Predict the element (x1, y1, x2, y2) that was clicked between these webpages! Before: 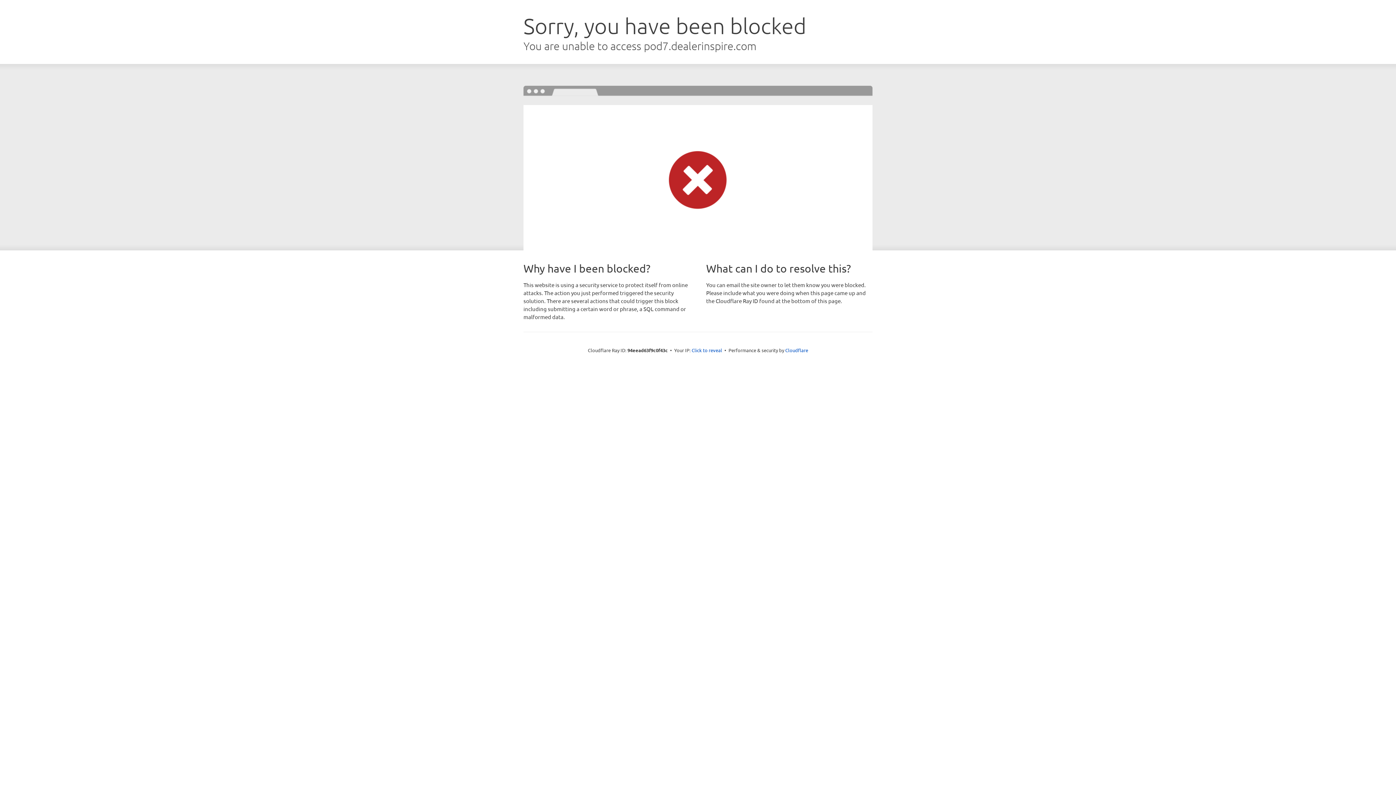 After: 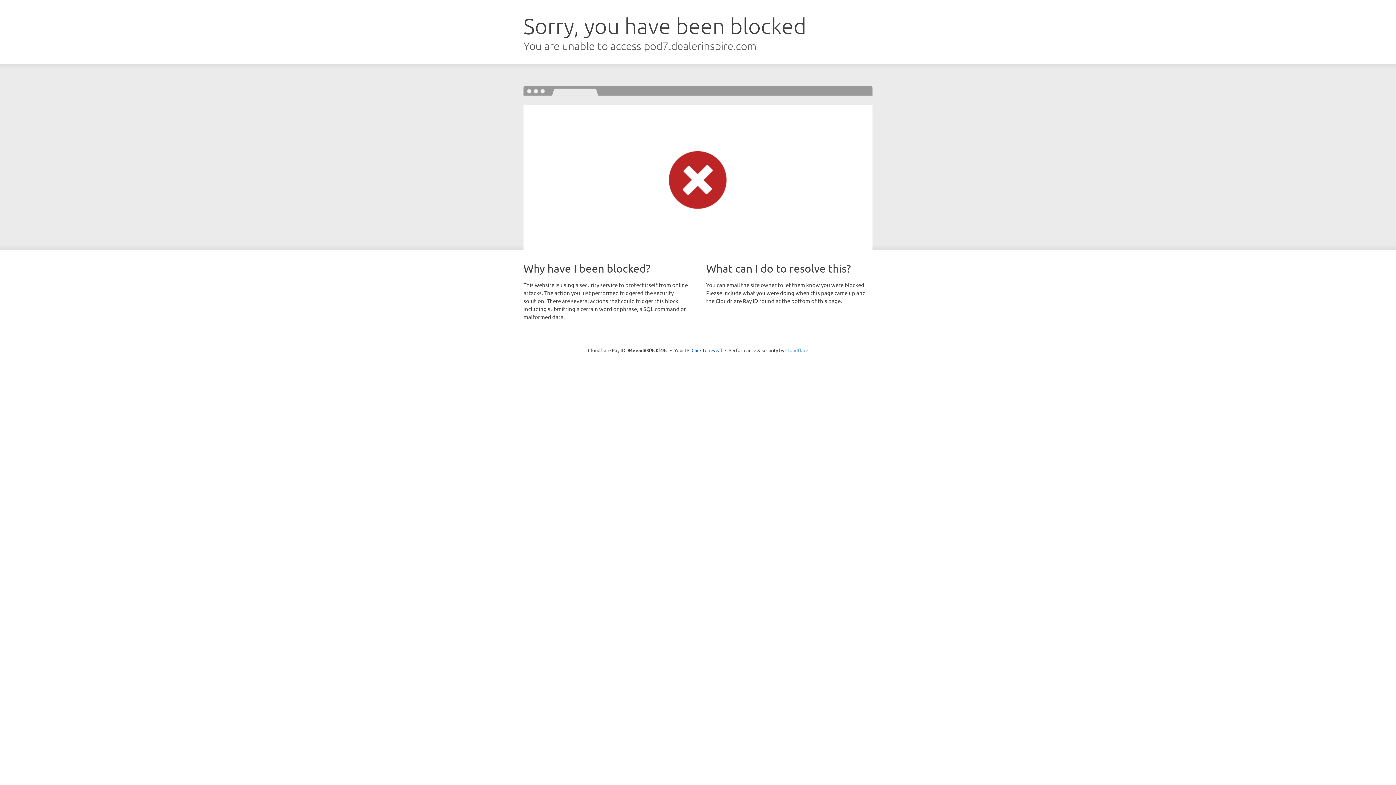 Action: label: Cloudflare bbox: (785, 347, 808, 353)